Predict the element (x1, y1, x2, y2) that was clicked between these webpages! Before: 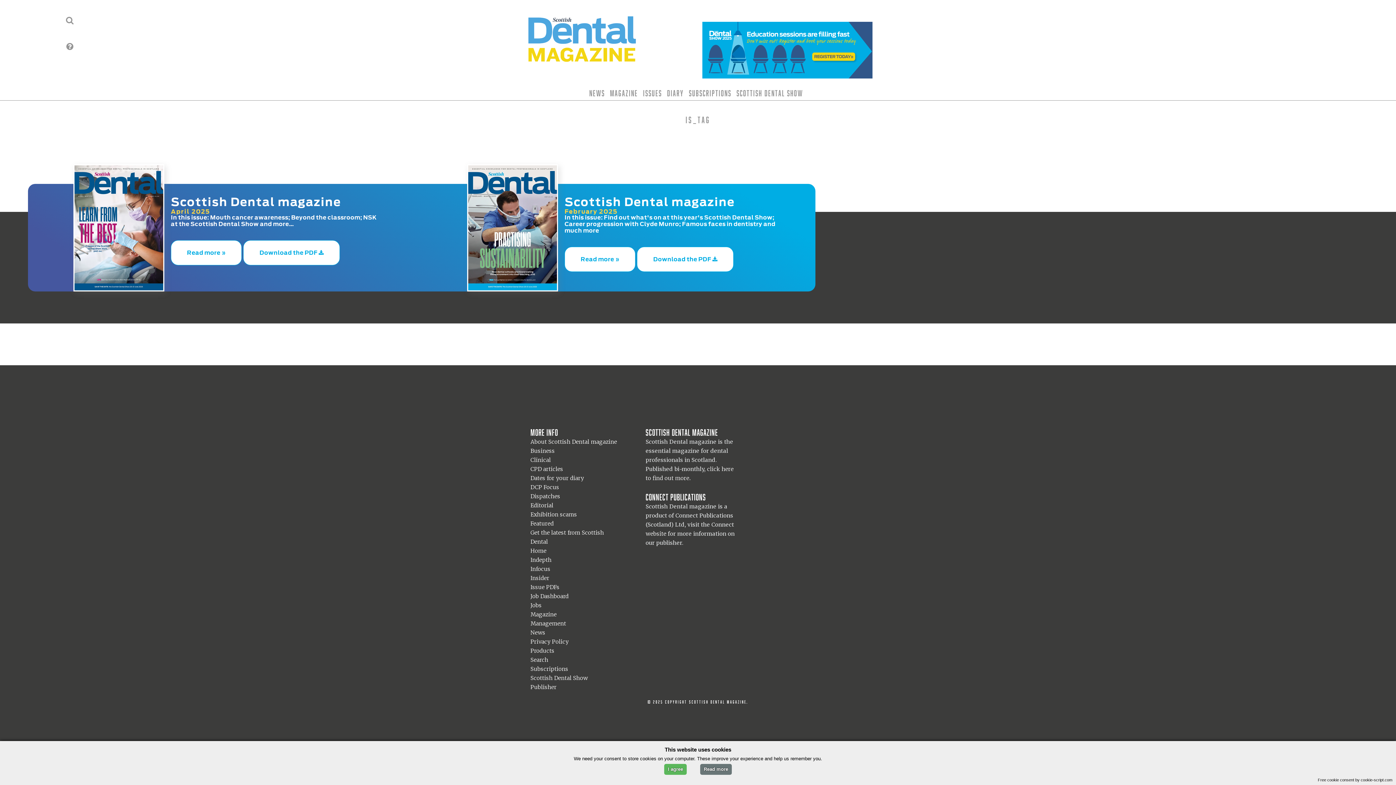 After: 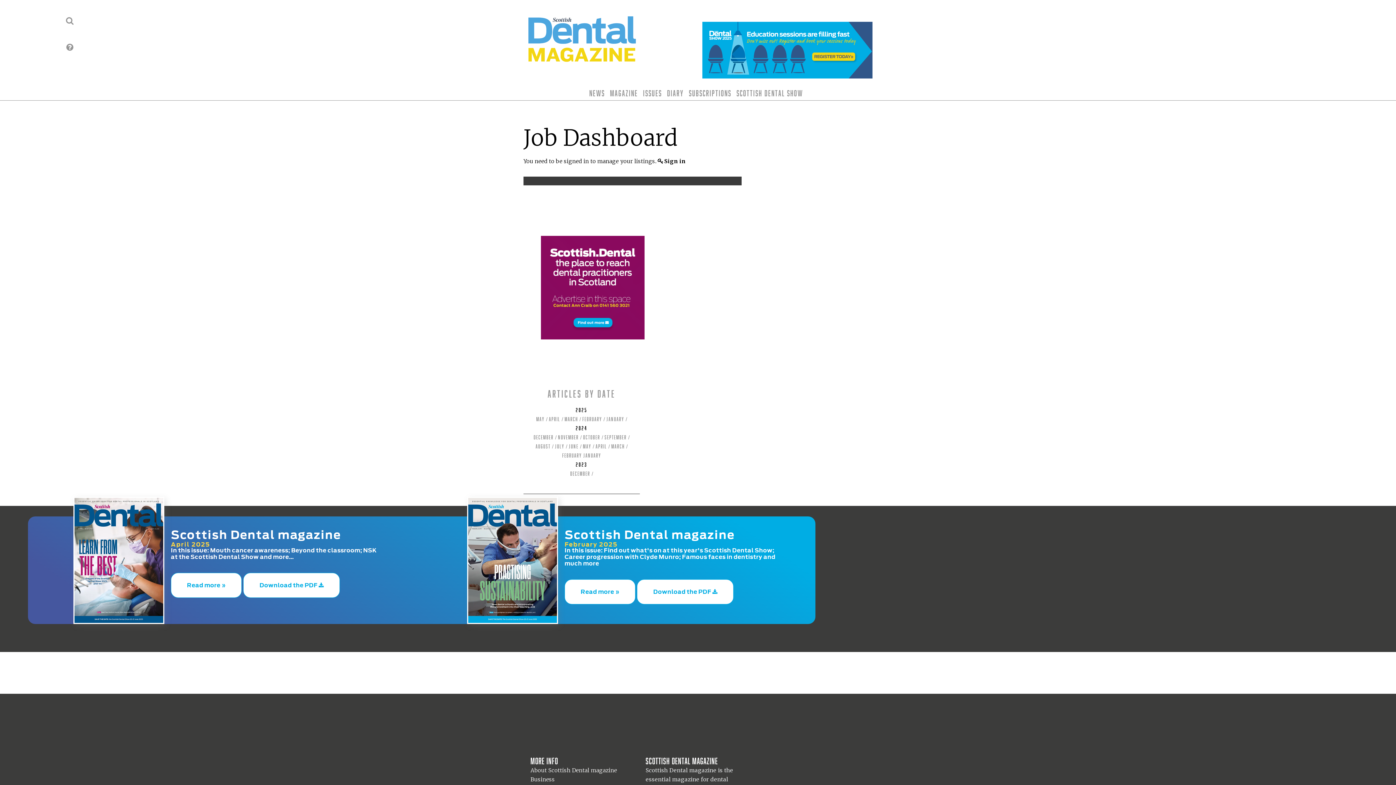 Action: label: Job Dashboard bbox: (530, 593, 568, 599)